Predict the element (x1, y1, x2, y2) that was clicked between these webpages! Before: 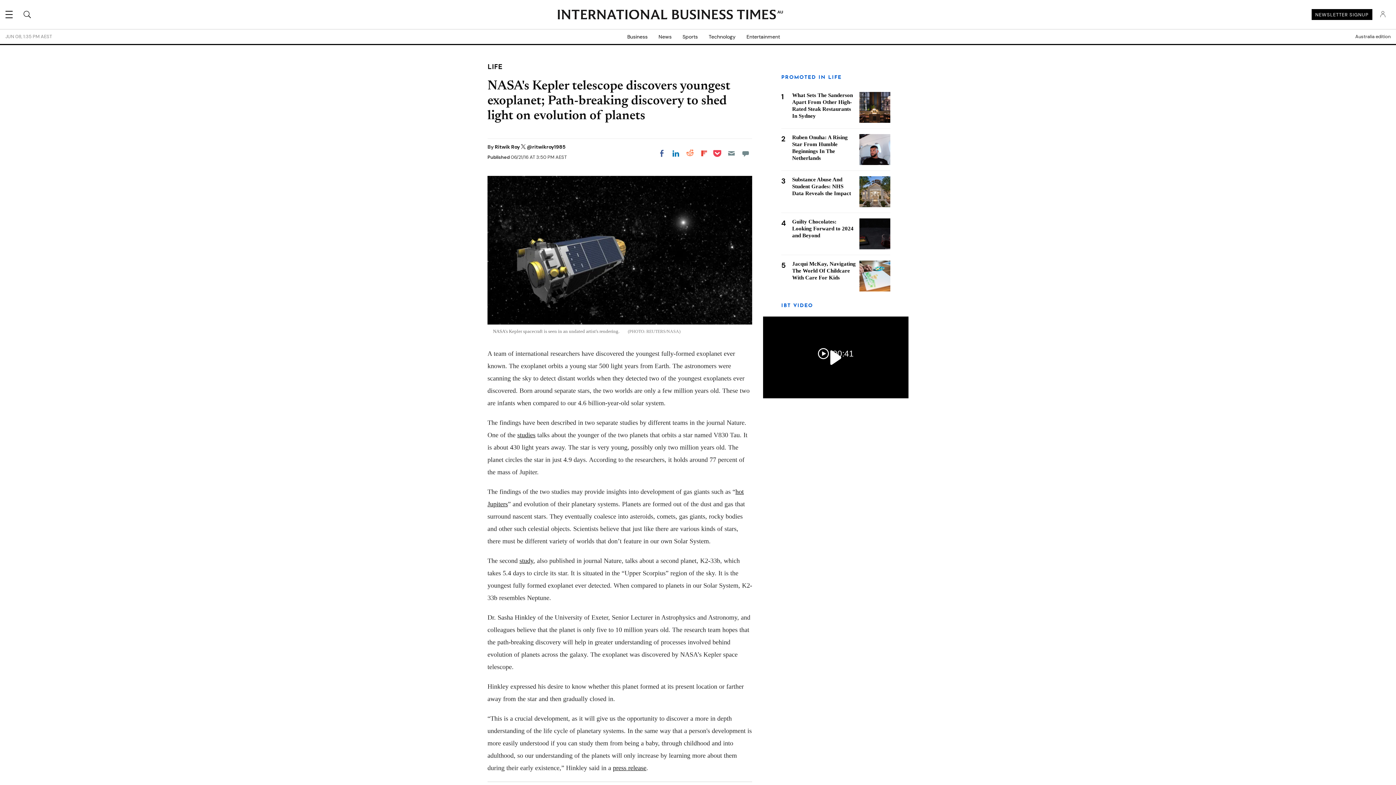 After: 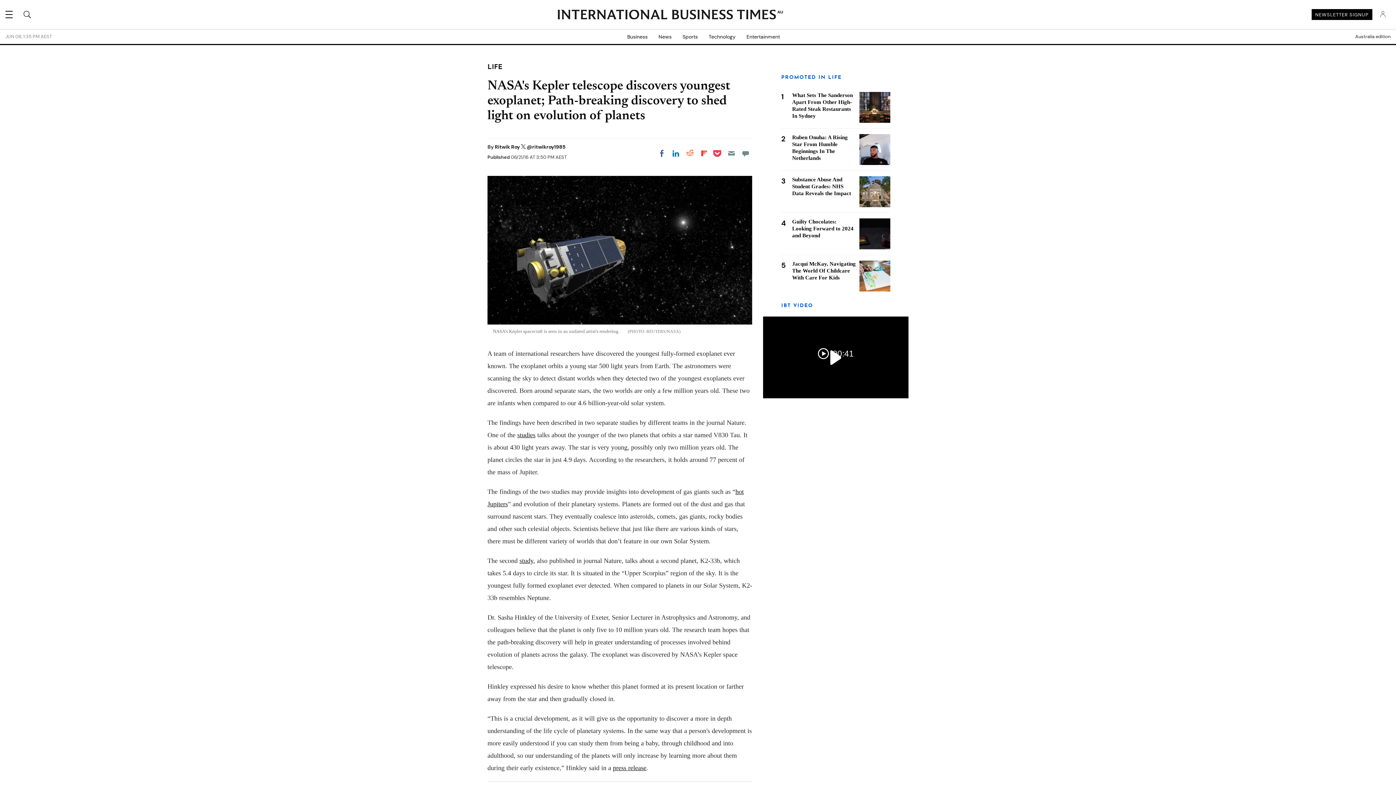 Action: bbox: (683, 146, 696, 160) label: Share on Reddit